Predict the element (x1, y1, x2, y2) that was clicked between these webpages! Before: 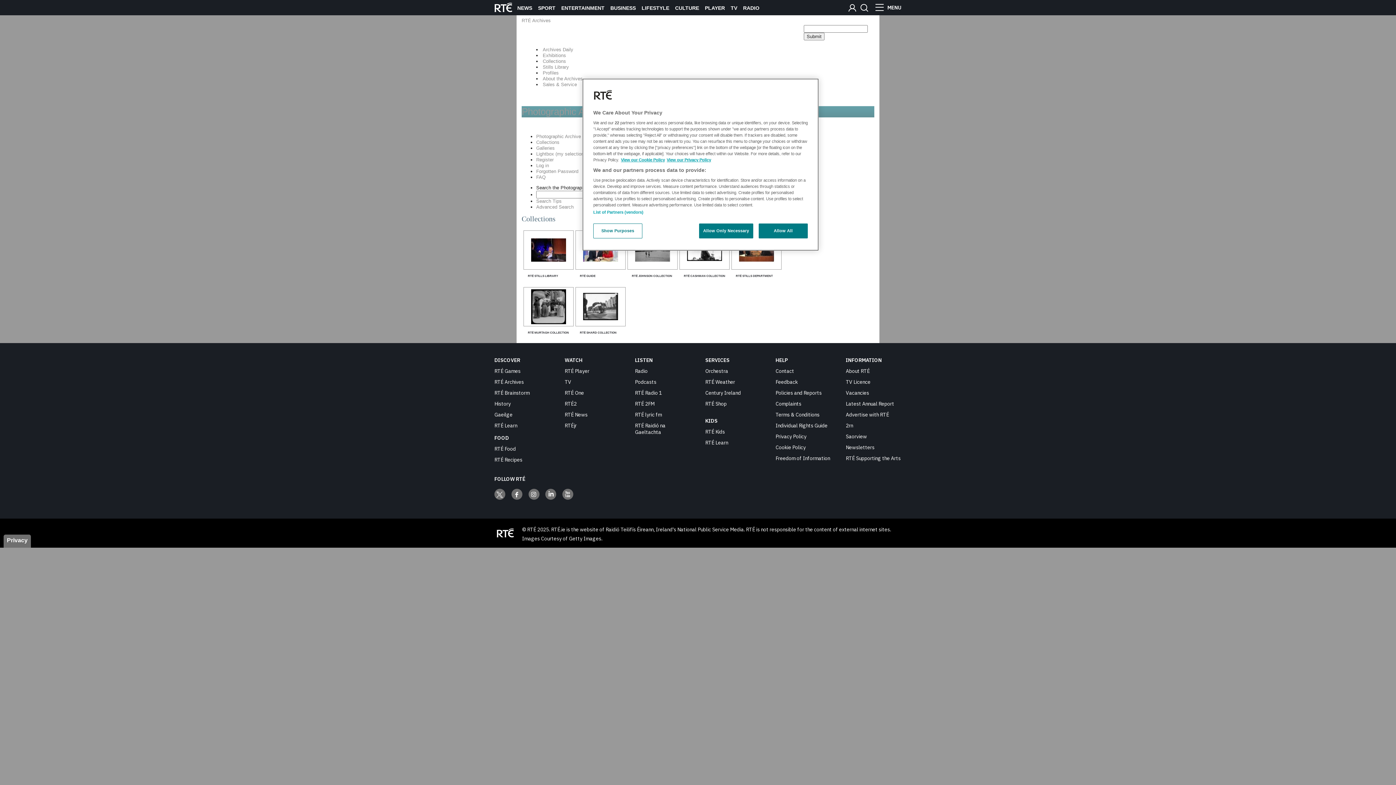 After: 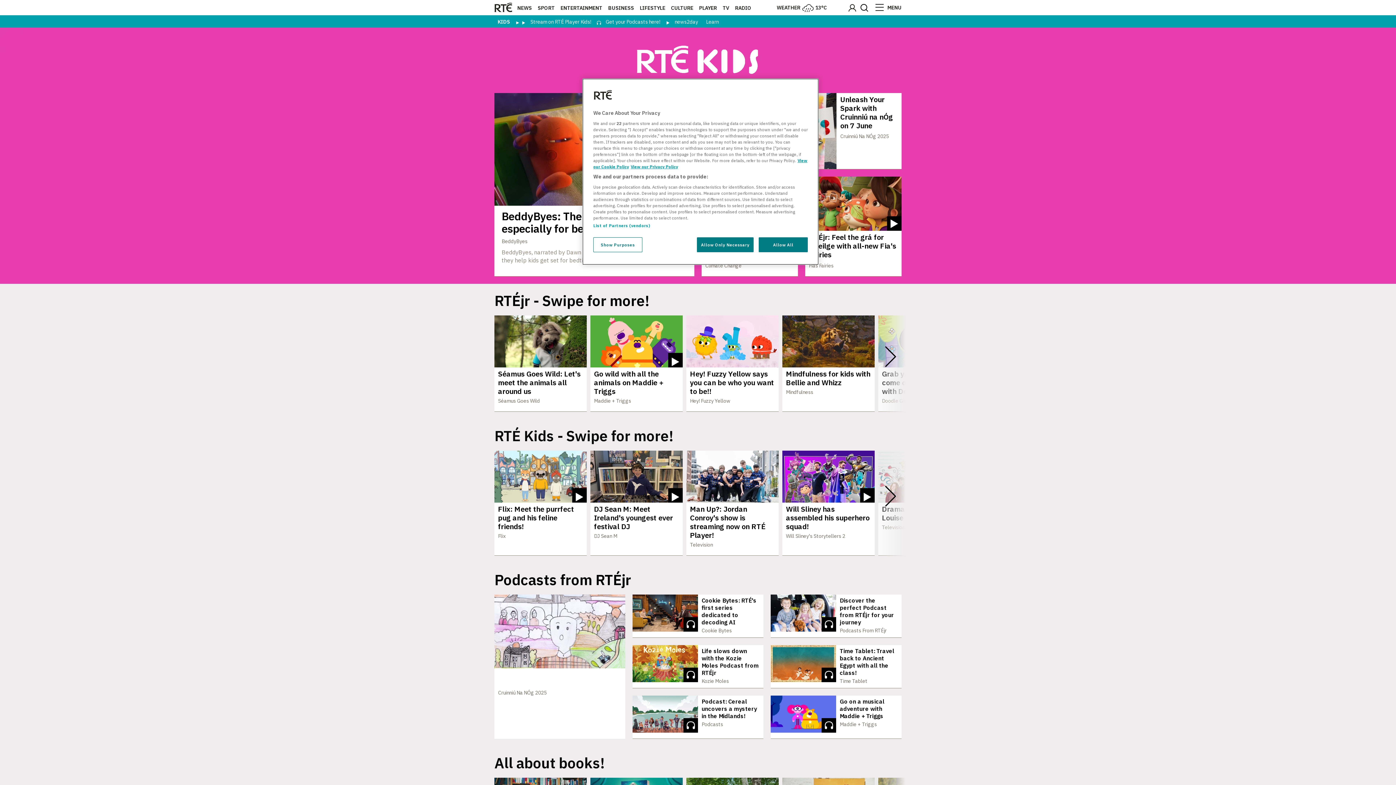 Action: bbox: (705, 428, 725, 435) label: RTÉ Kids